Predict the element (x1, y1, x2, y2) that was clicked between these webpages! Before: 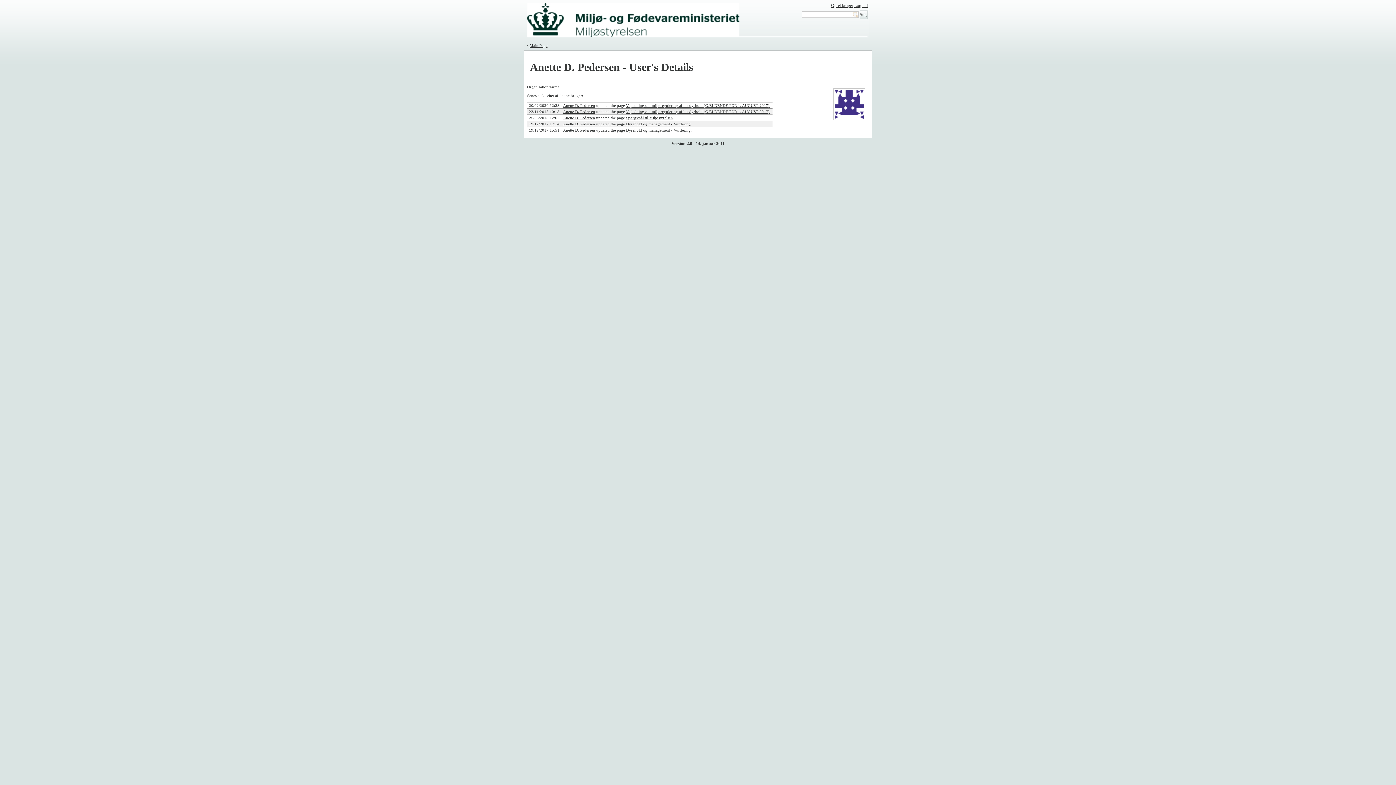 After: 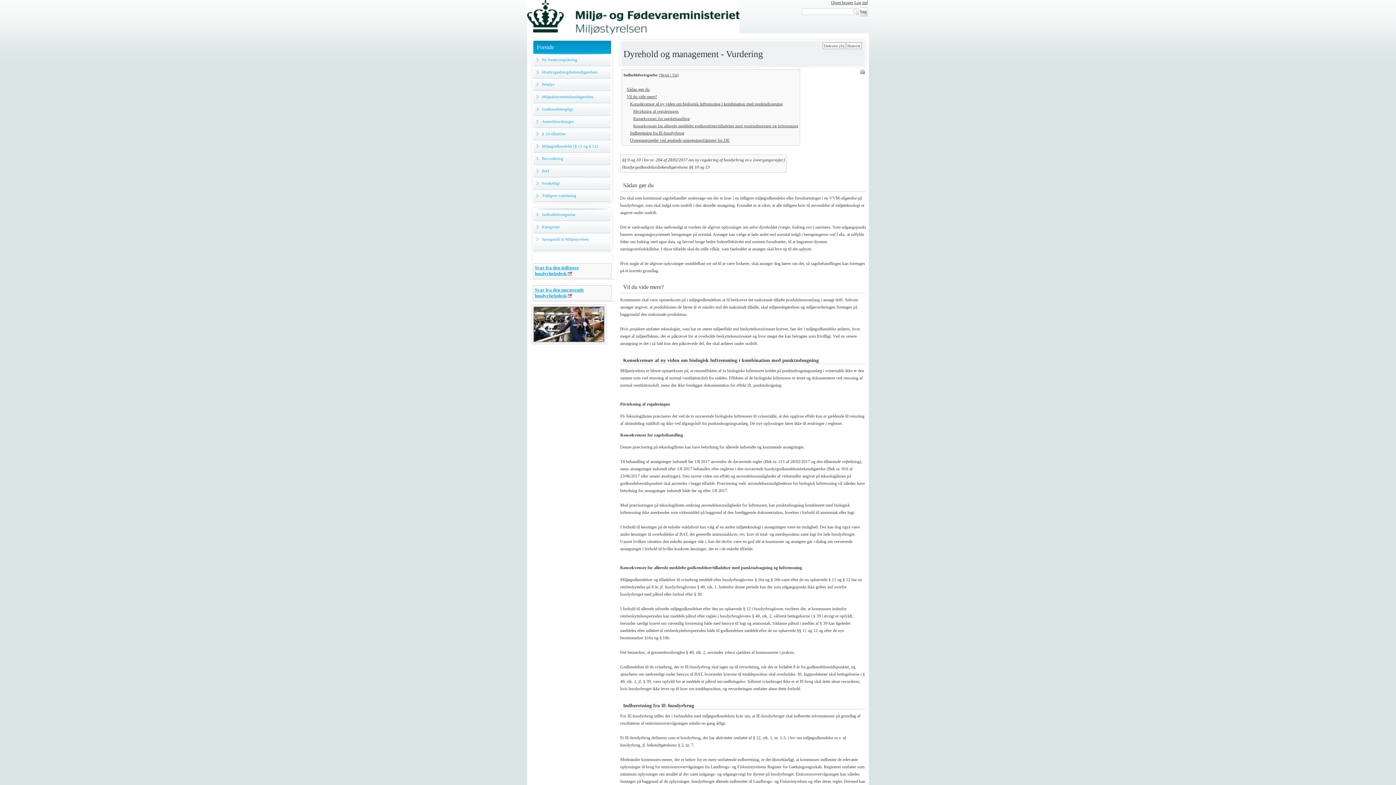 Action: bbox: (626, 128, 690, 132) label: Dyrehold og management - Vurdering